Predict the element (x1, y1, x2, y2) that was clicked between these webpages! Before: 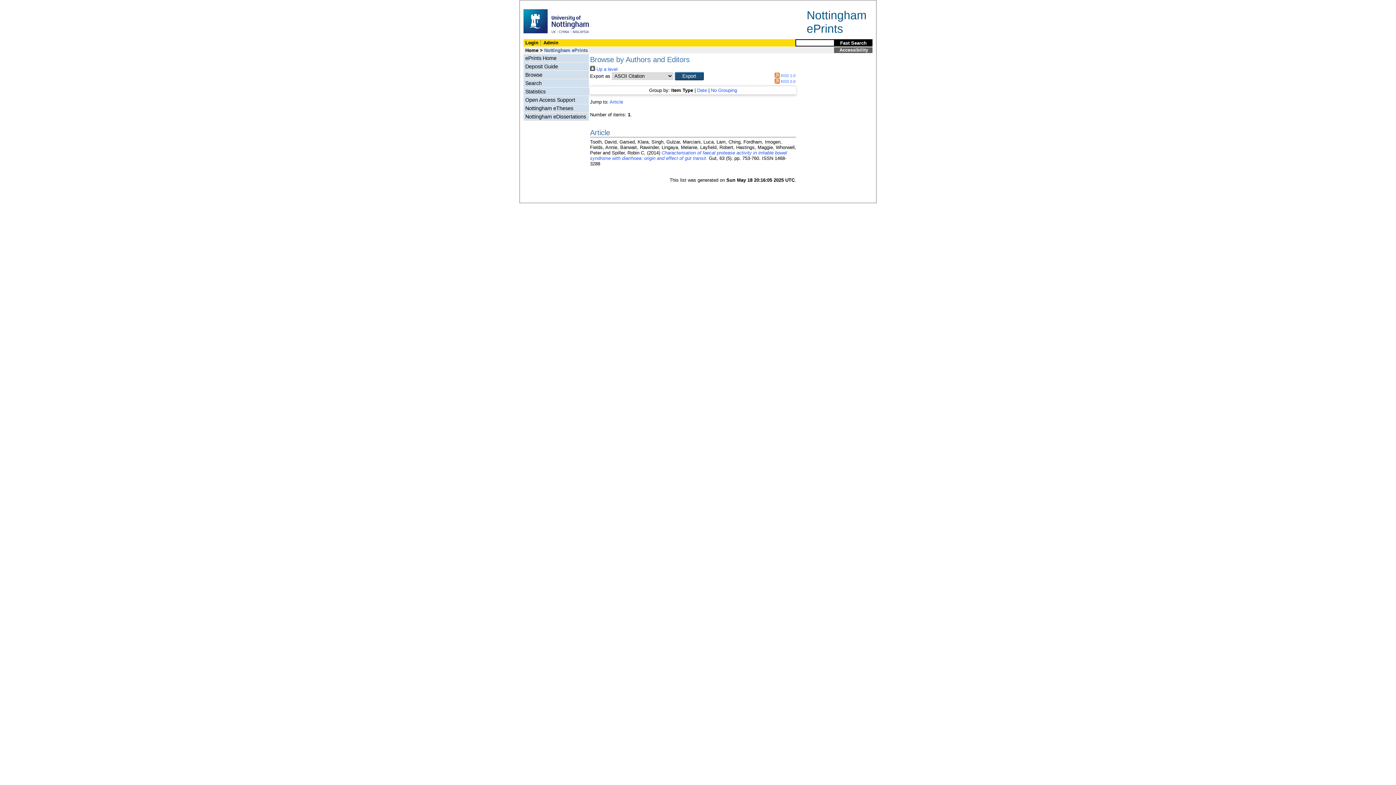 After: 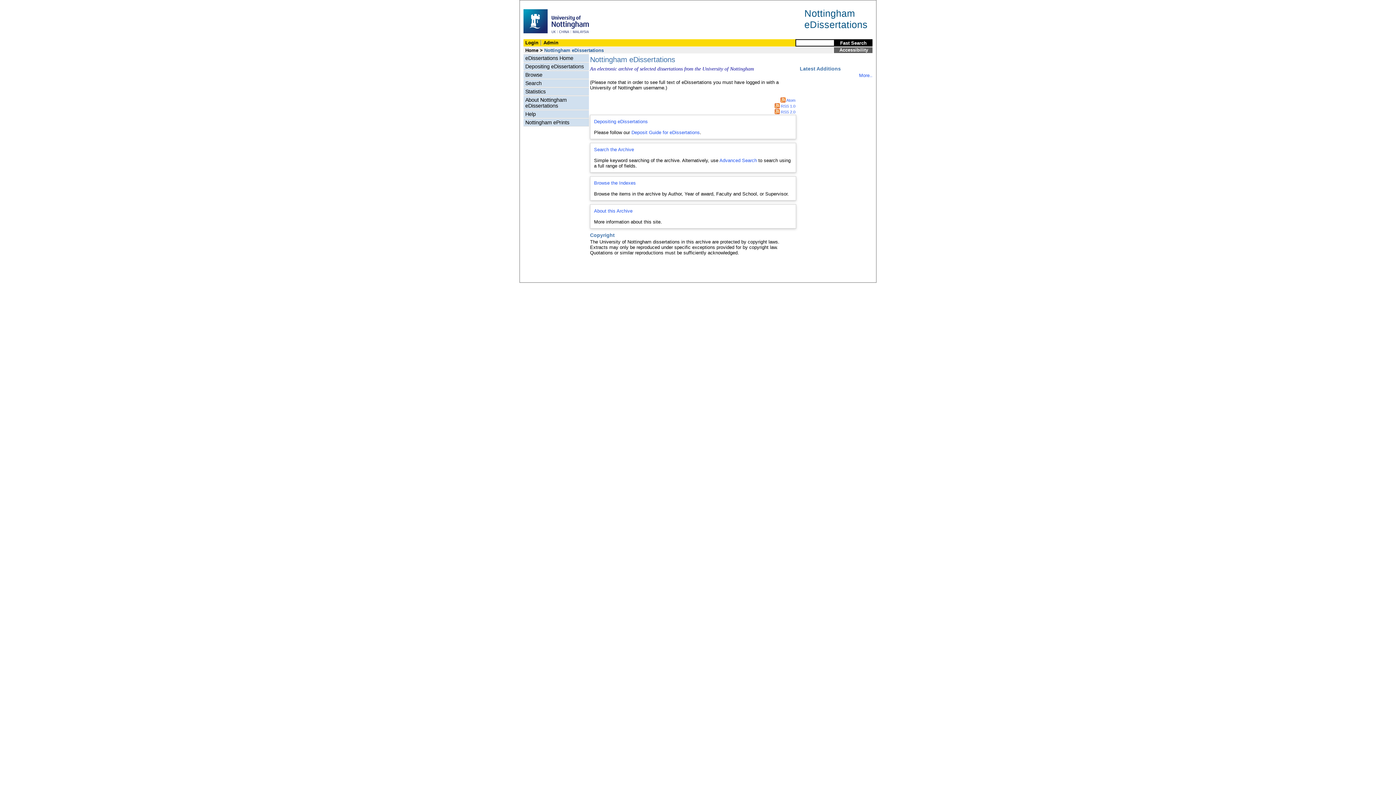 Action: label: Nottingham eDissertations bbox: (523, 113, 589, 120)